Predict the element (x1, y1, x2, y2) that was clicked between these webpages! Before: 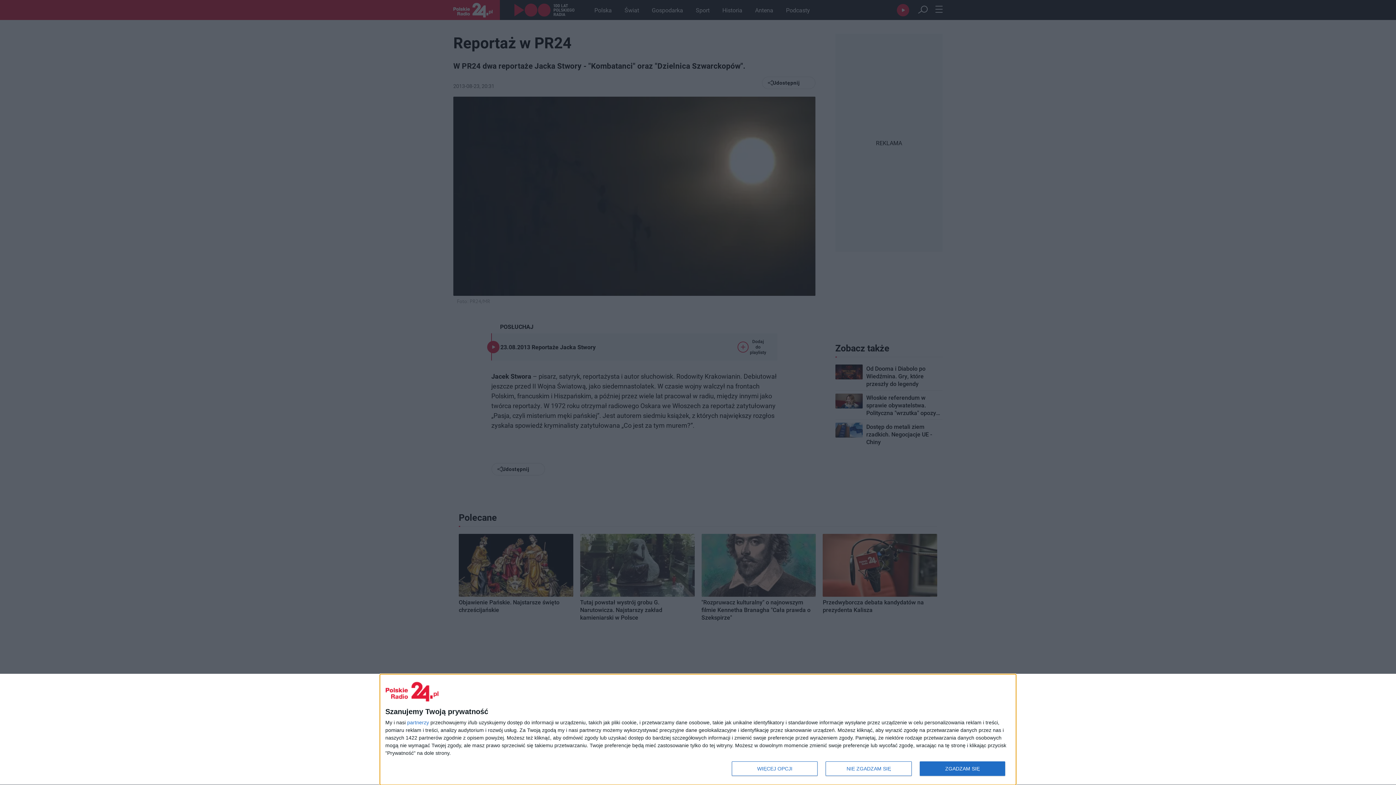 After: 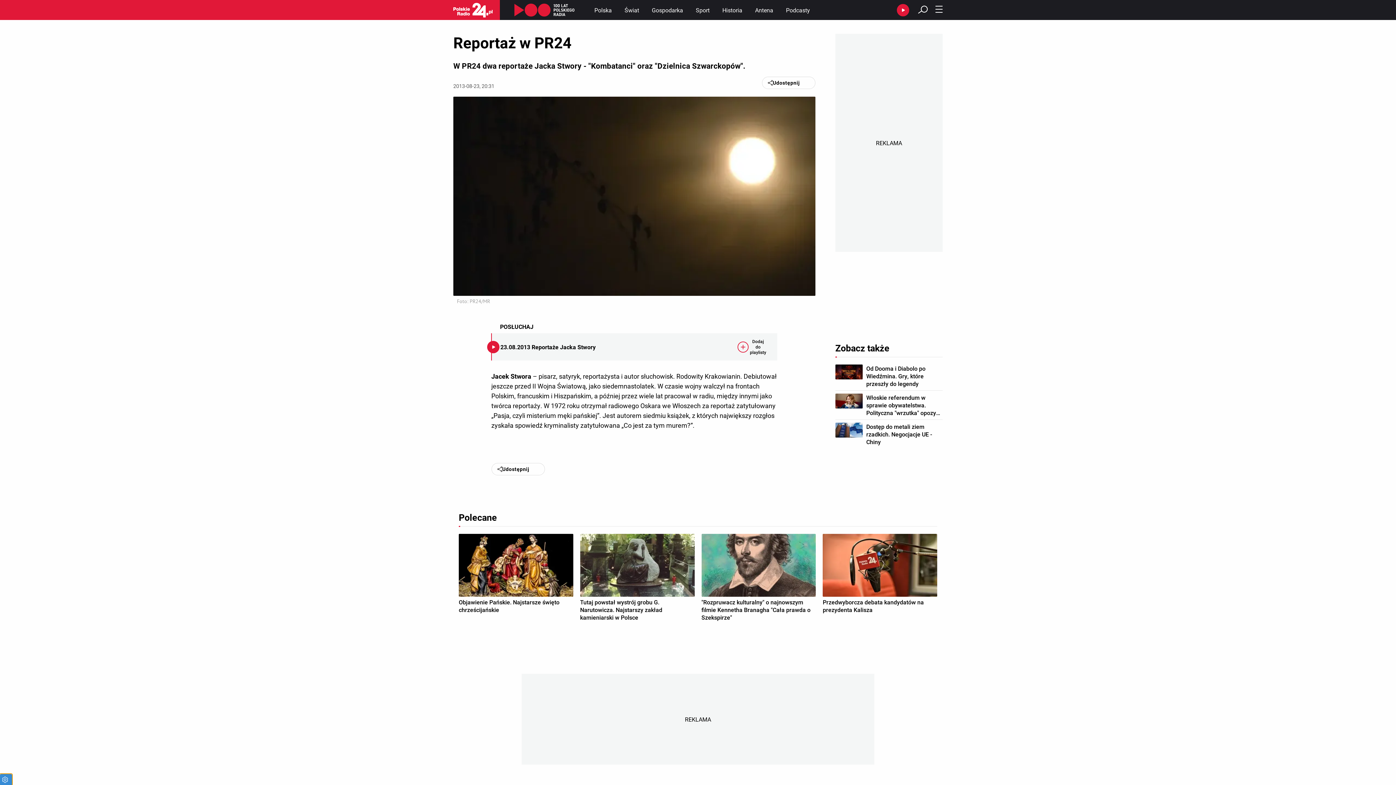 Action: bbox: (919, 761, 1005, 776) label: ZGADZAM SIĘ